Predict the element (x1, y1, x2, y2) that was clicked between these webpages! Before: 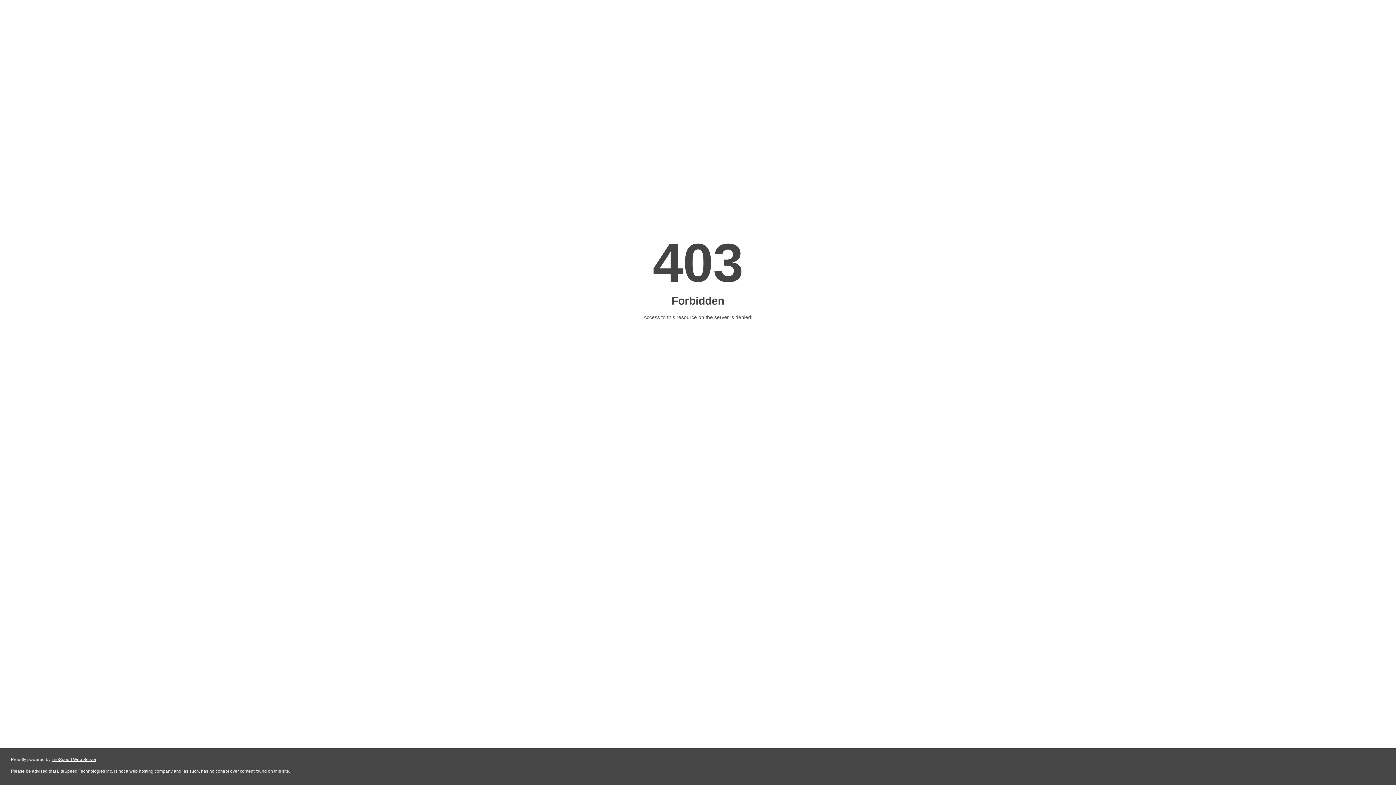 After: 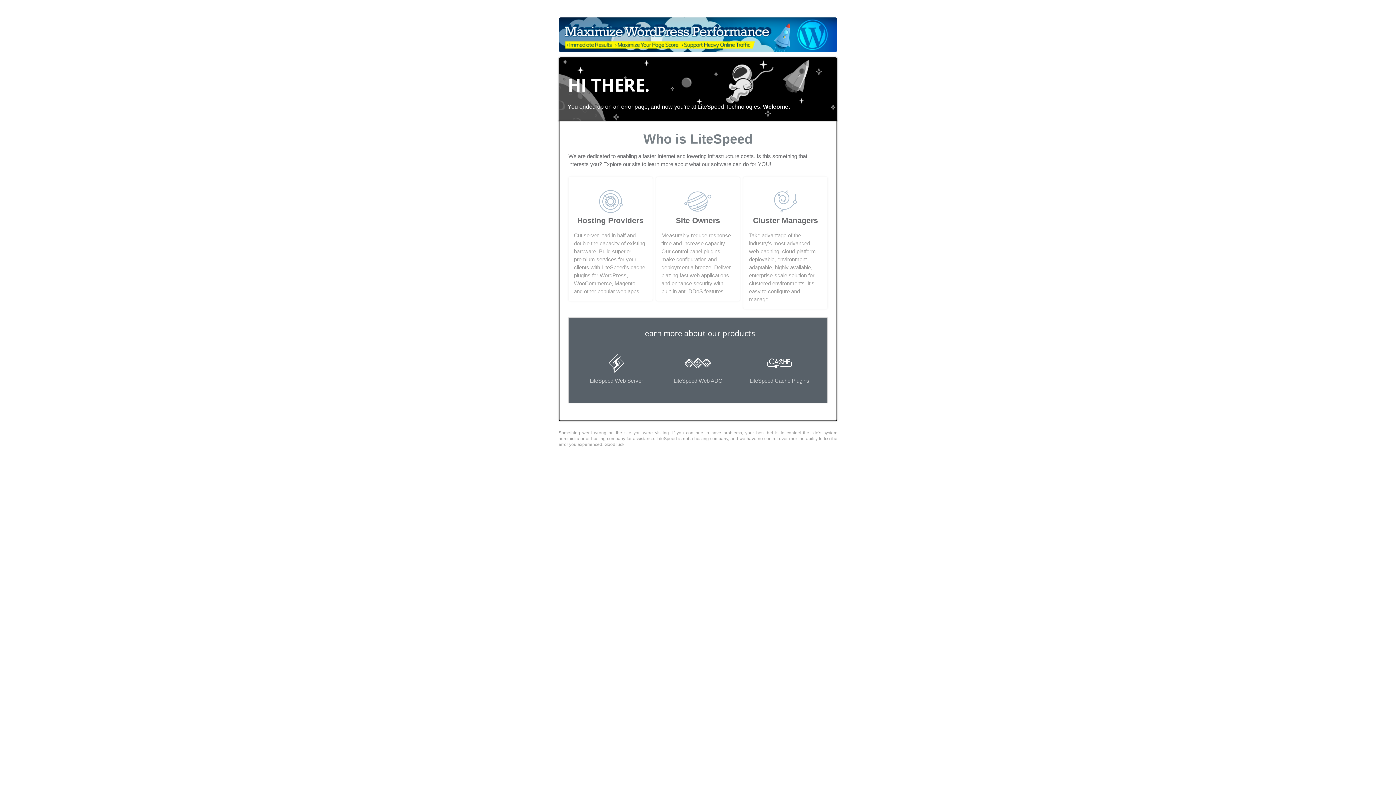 Action: label: LiteSpeed Web Server bbox: (51, 757, 96, 762)